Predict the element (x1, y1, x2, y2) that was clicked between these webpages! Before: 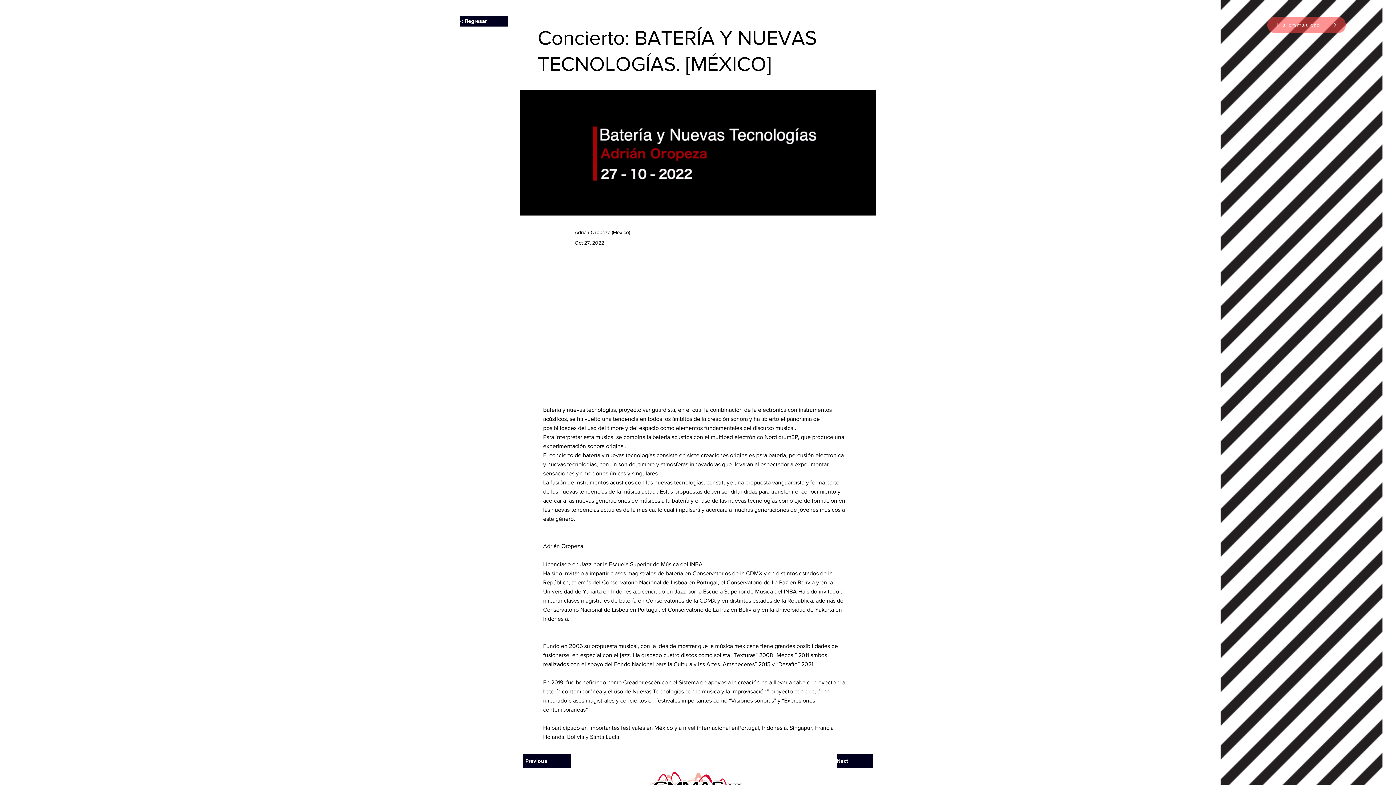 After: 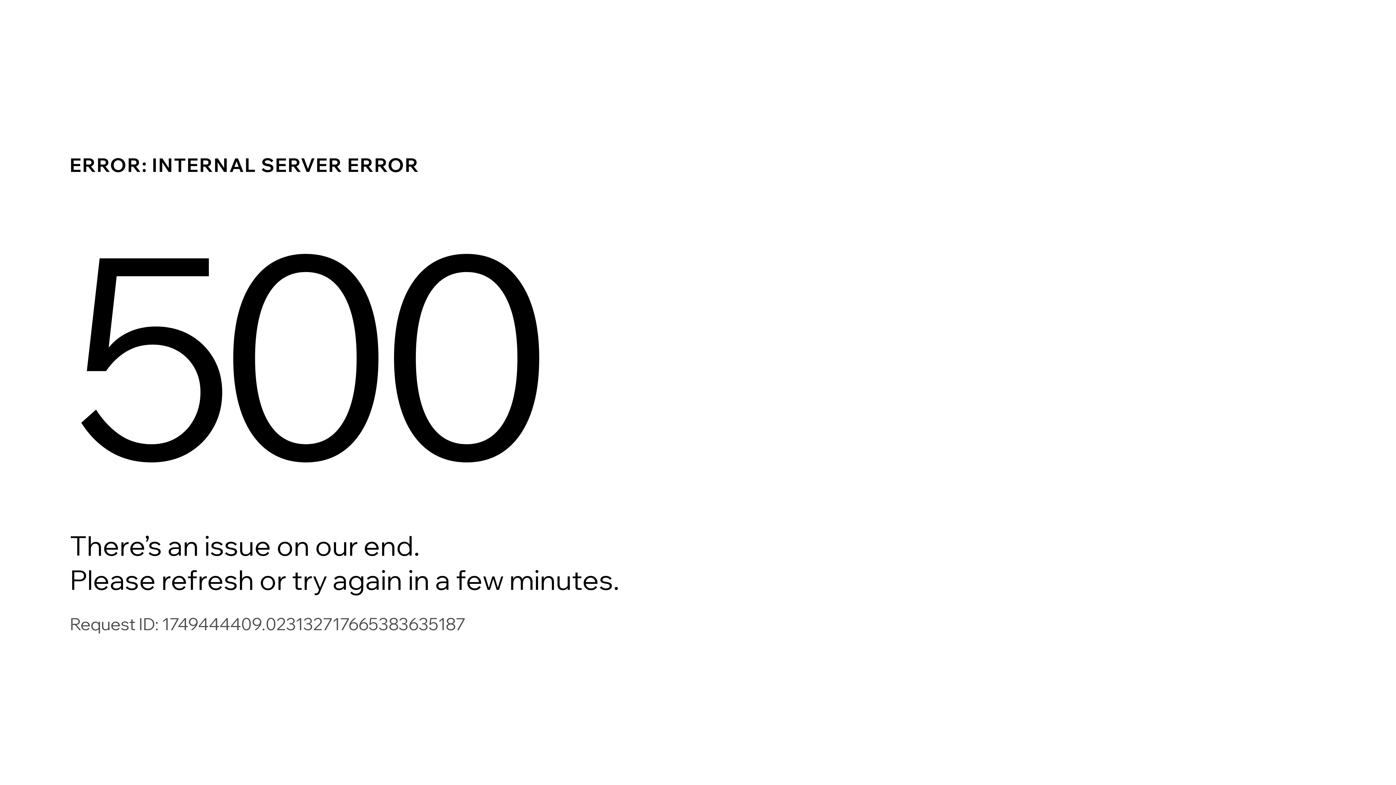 Action: bbox: (460, 16, 508, 26) label: < Regresar